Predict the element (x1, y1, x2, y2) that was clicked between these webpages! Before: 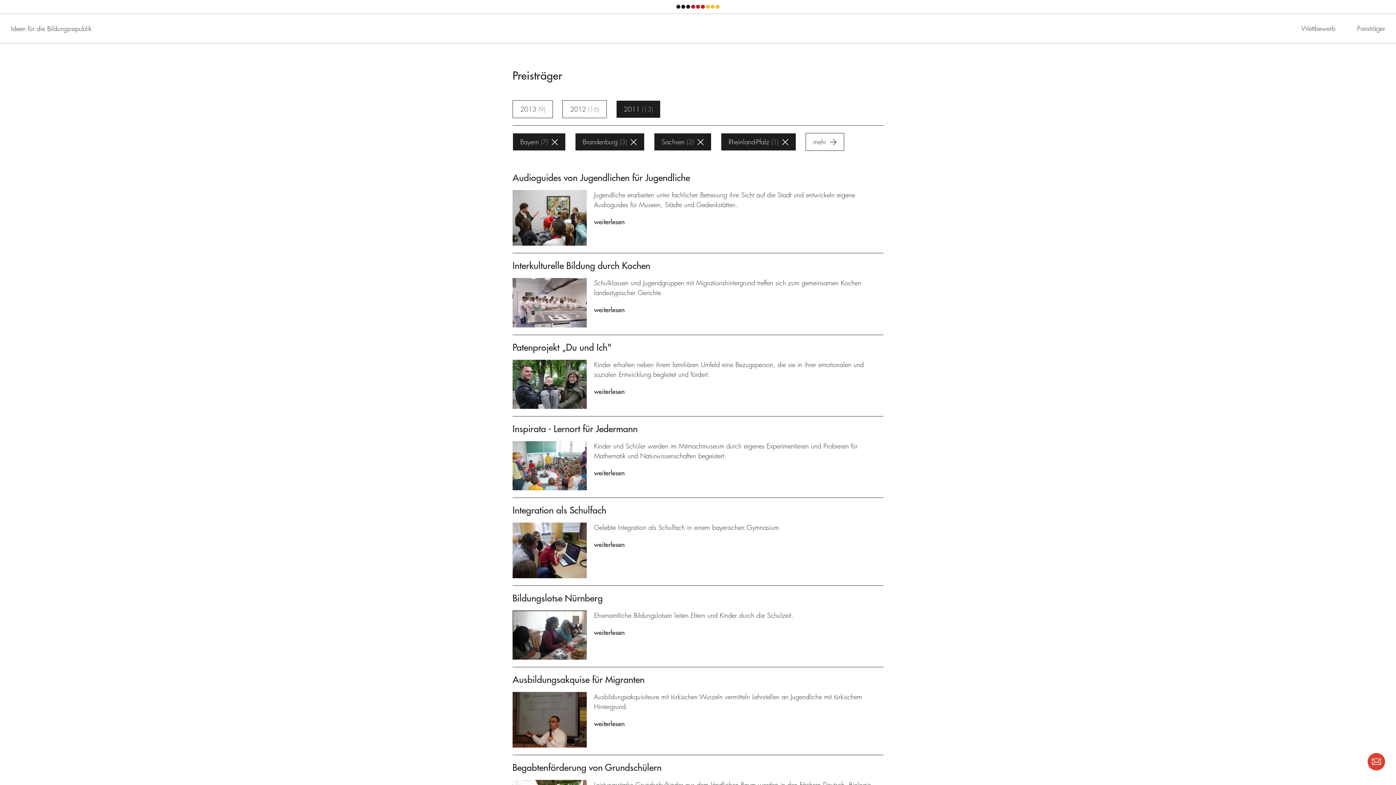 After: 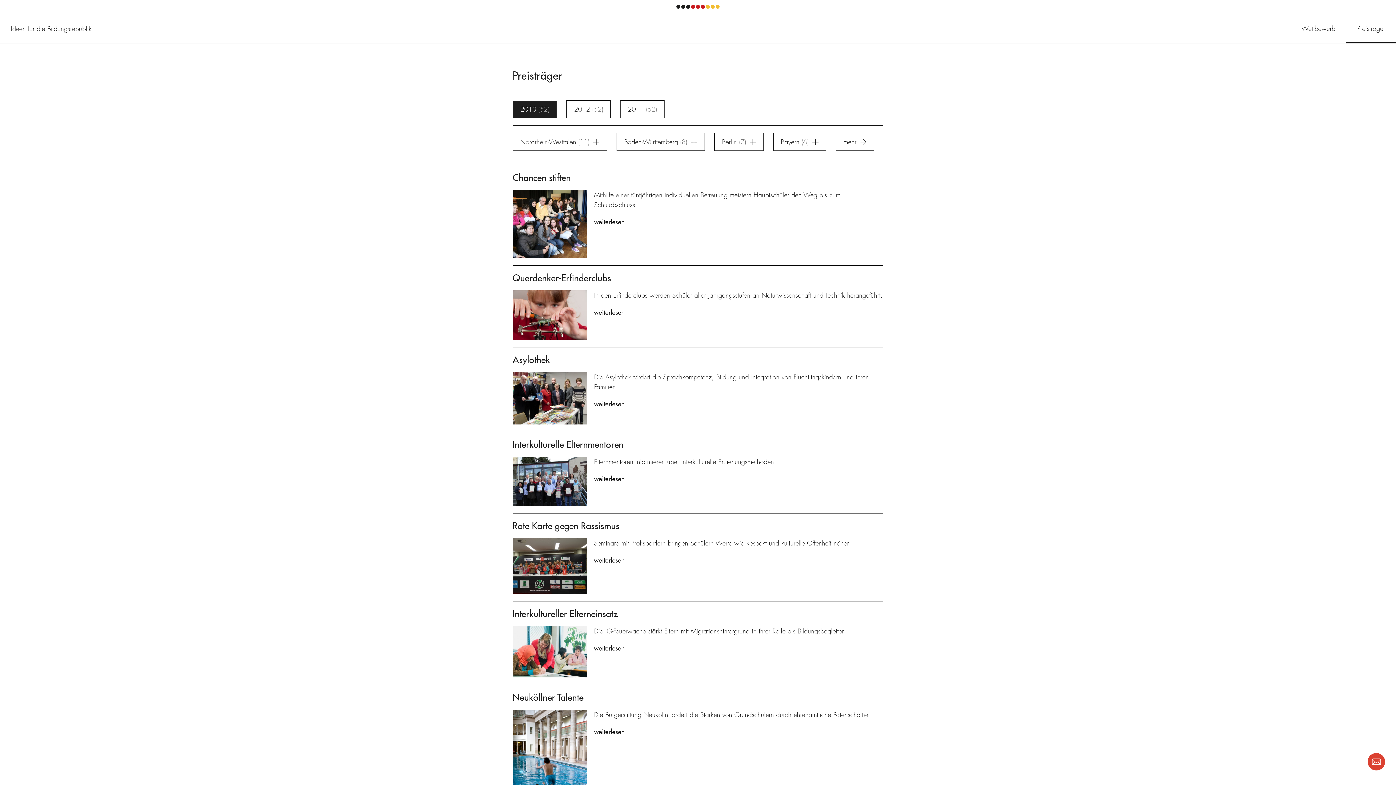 Action: label: Preisträger bbox: (1346, 14, 1396, 43)